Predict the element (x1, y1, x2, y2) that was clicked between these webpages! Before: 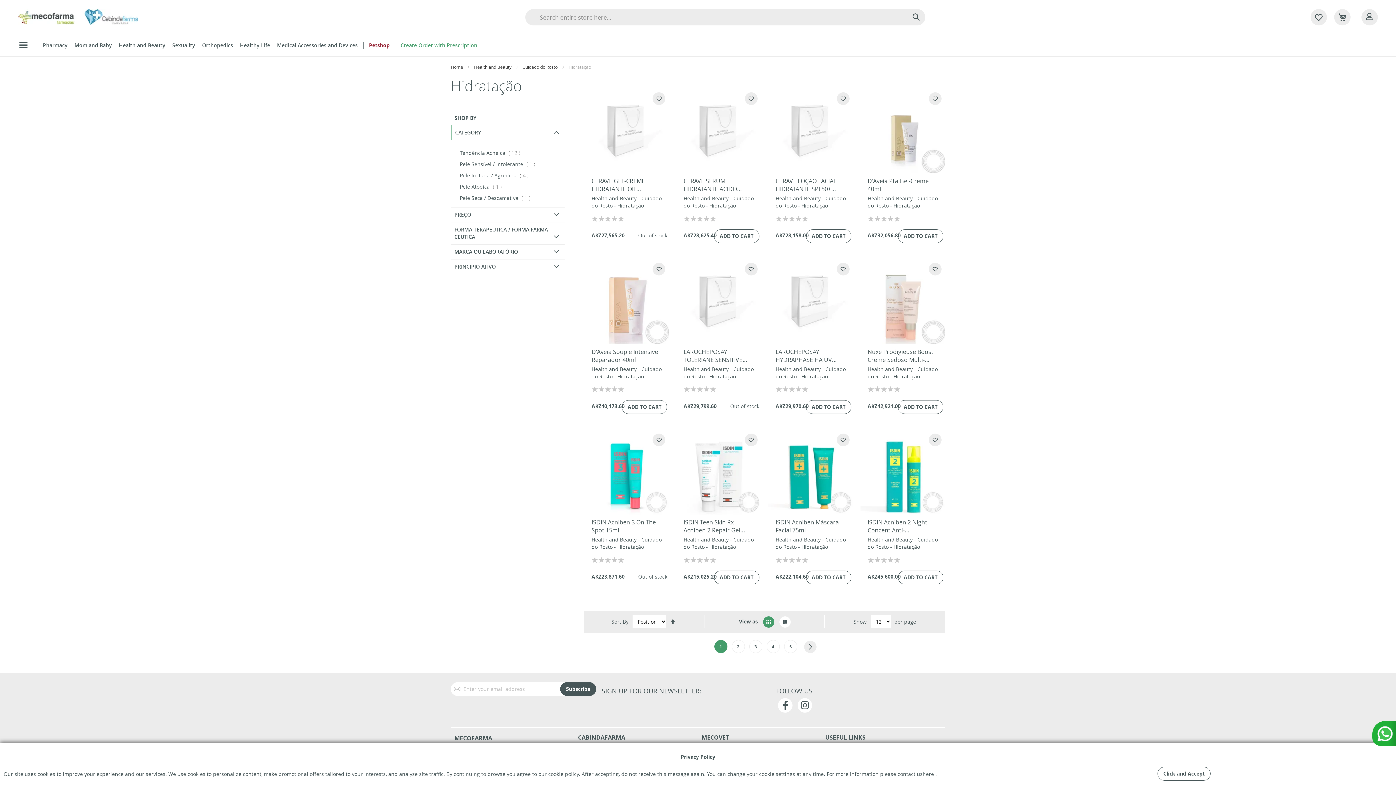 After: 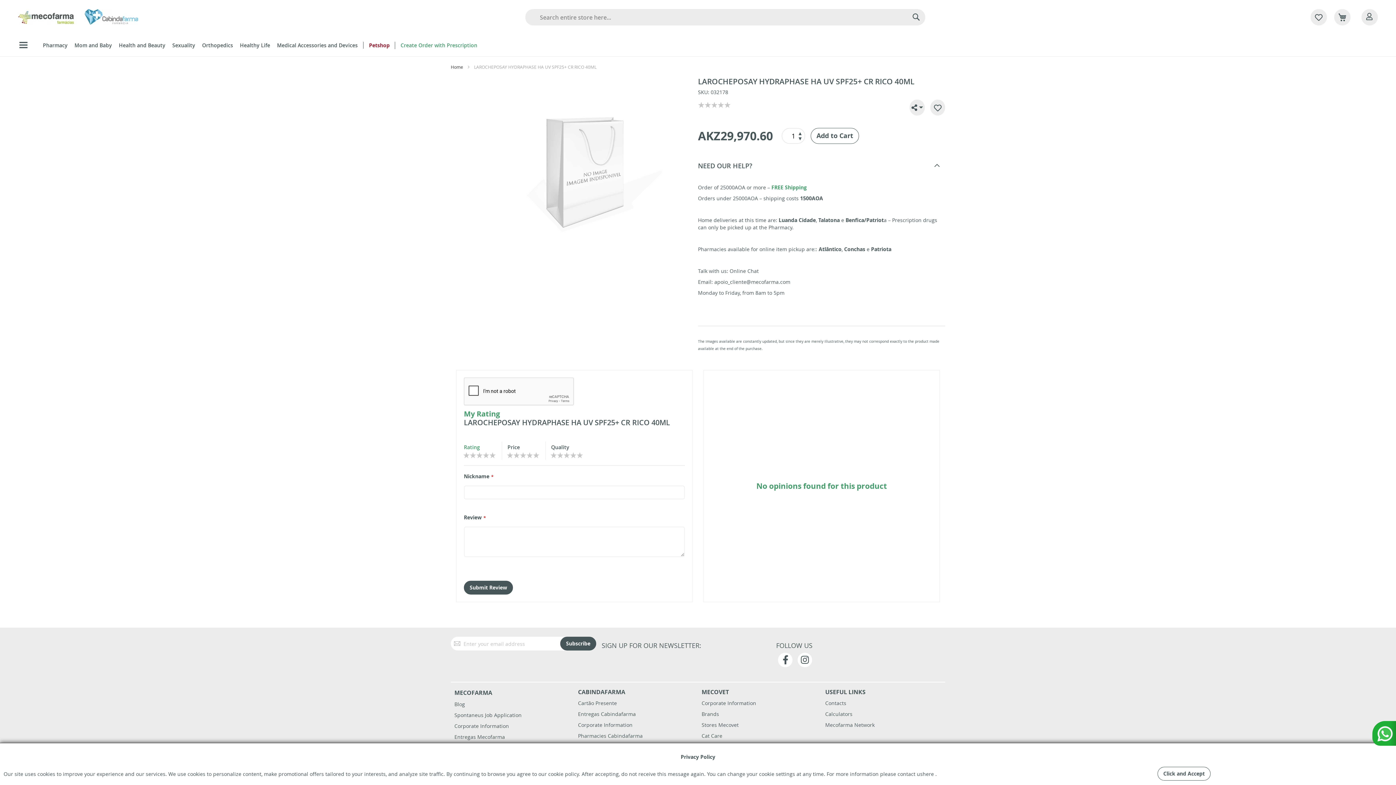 Action: bbox: (768, 338, 853, 345)